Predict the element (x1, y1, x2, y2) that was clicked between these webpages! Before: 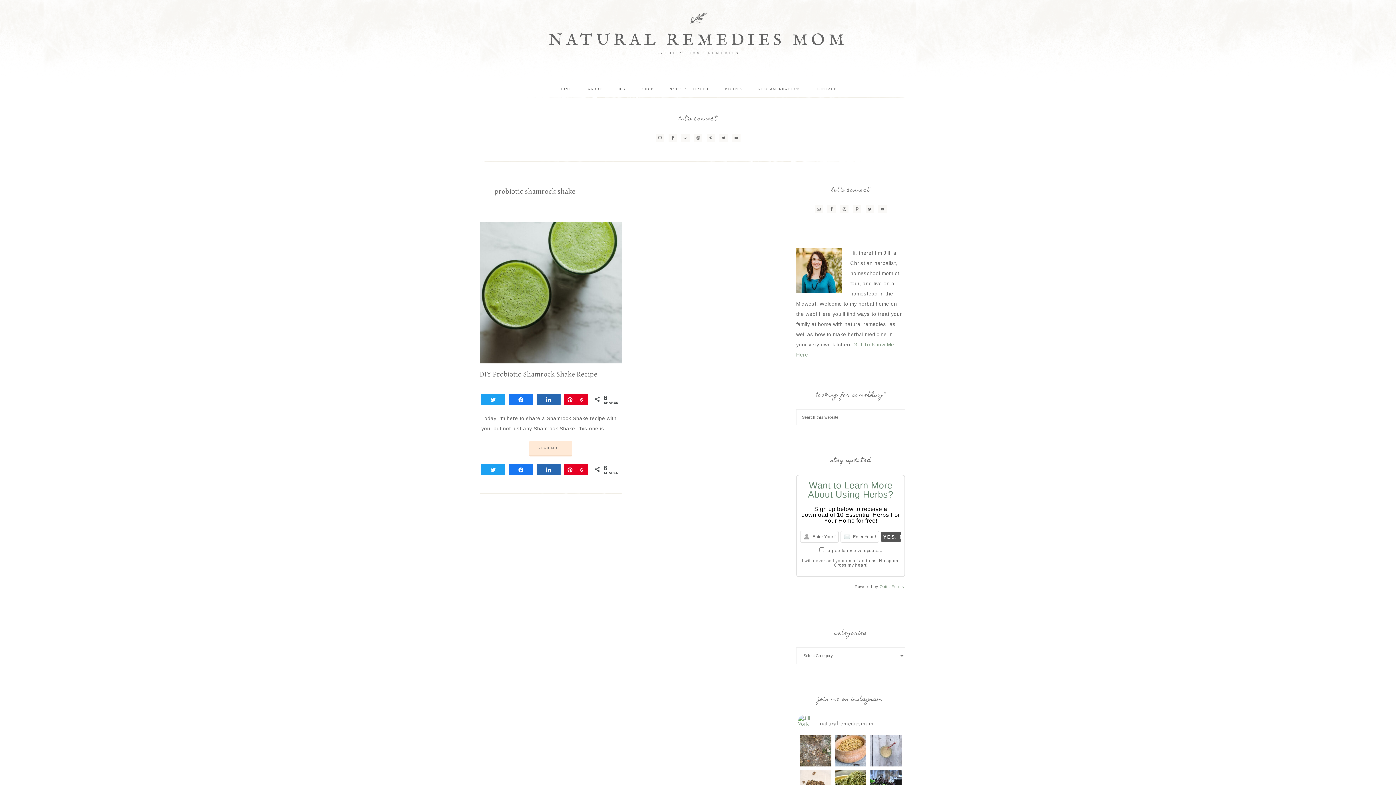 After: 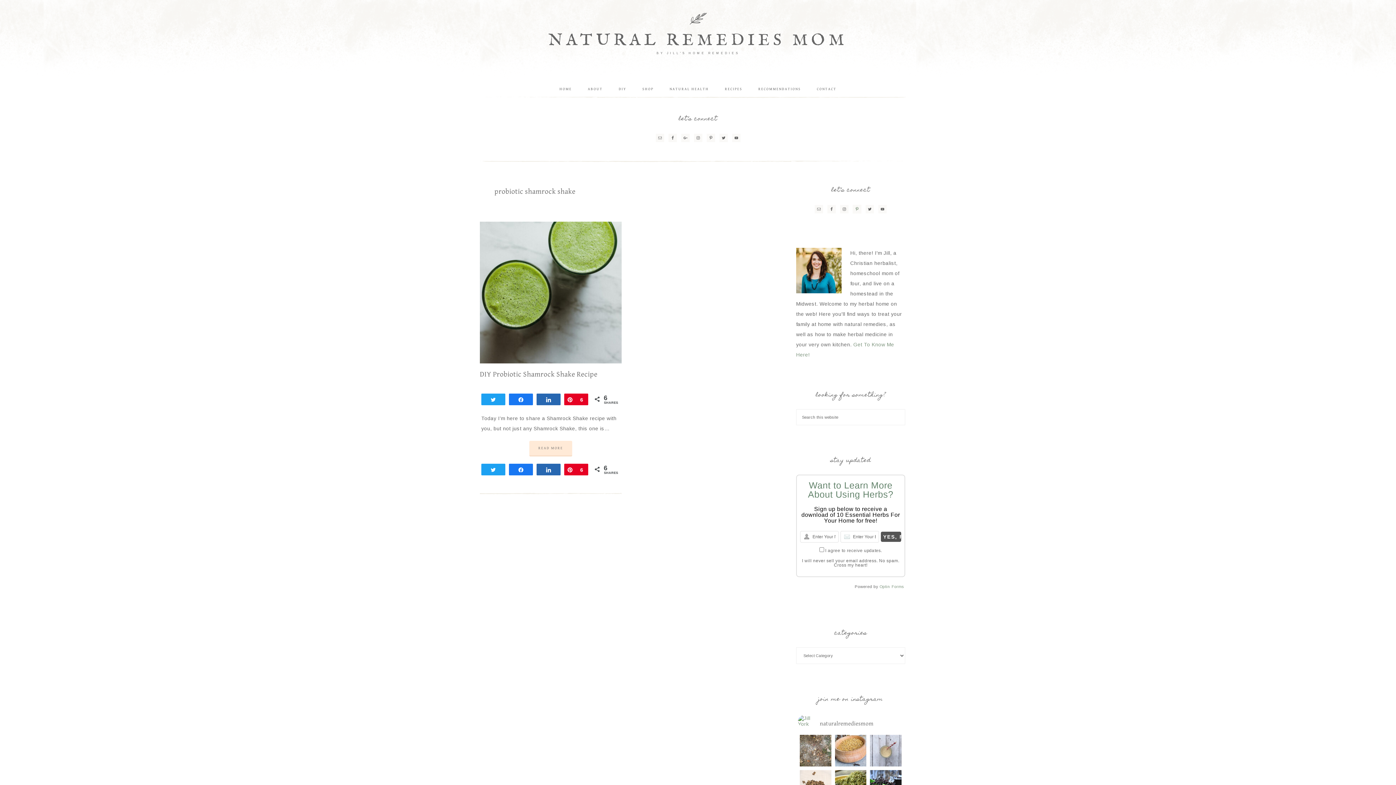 Action: bbox: (853, 205, 861, 213)